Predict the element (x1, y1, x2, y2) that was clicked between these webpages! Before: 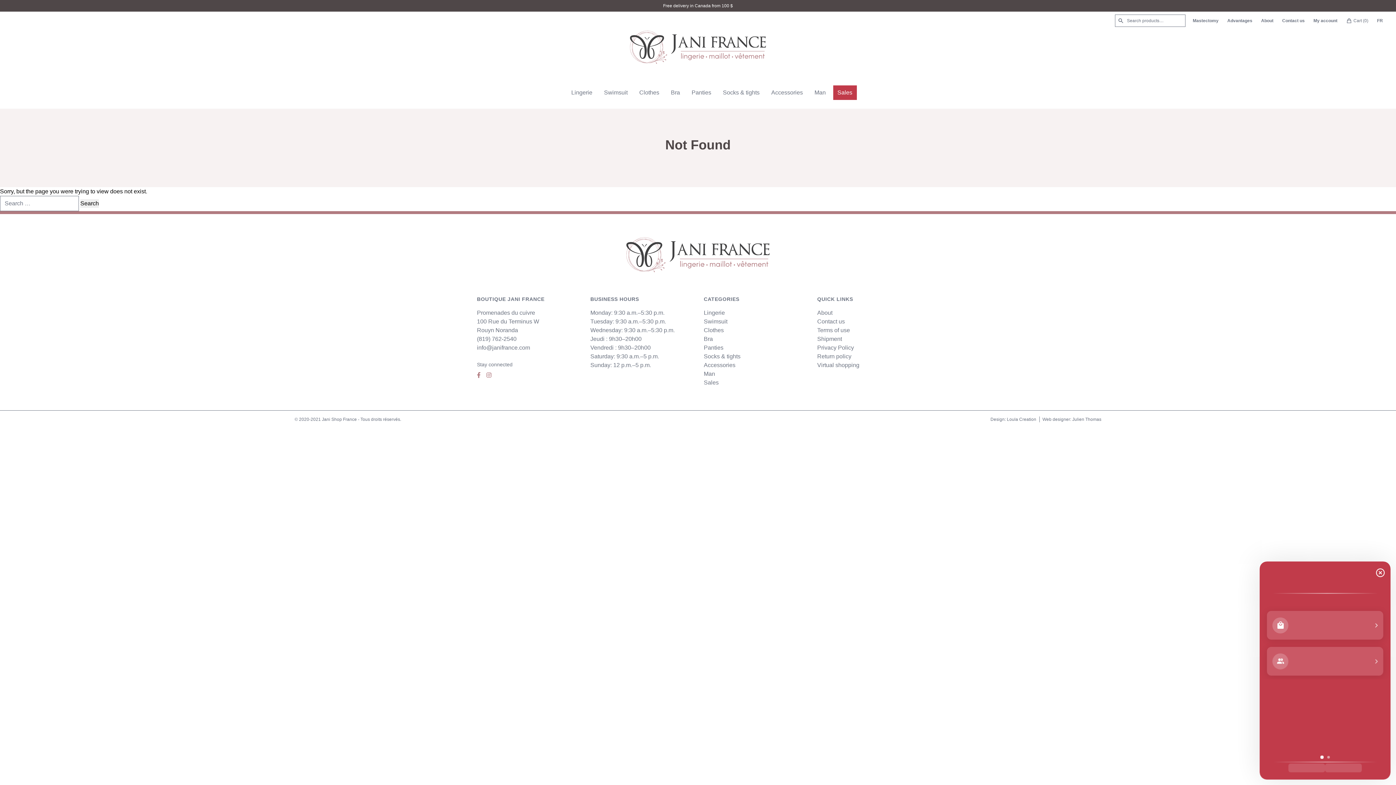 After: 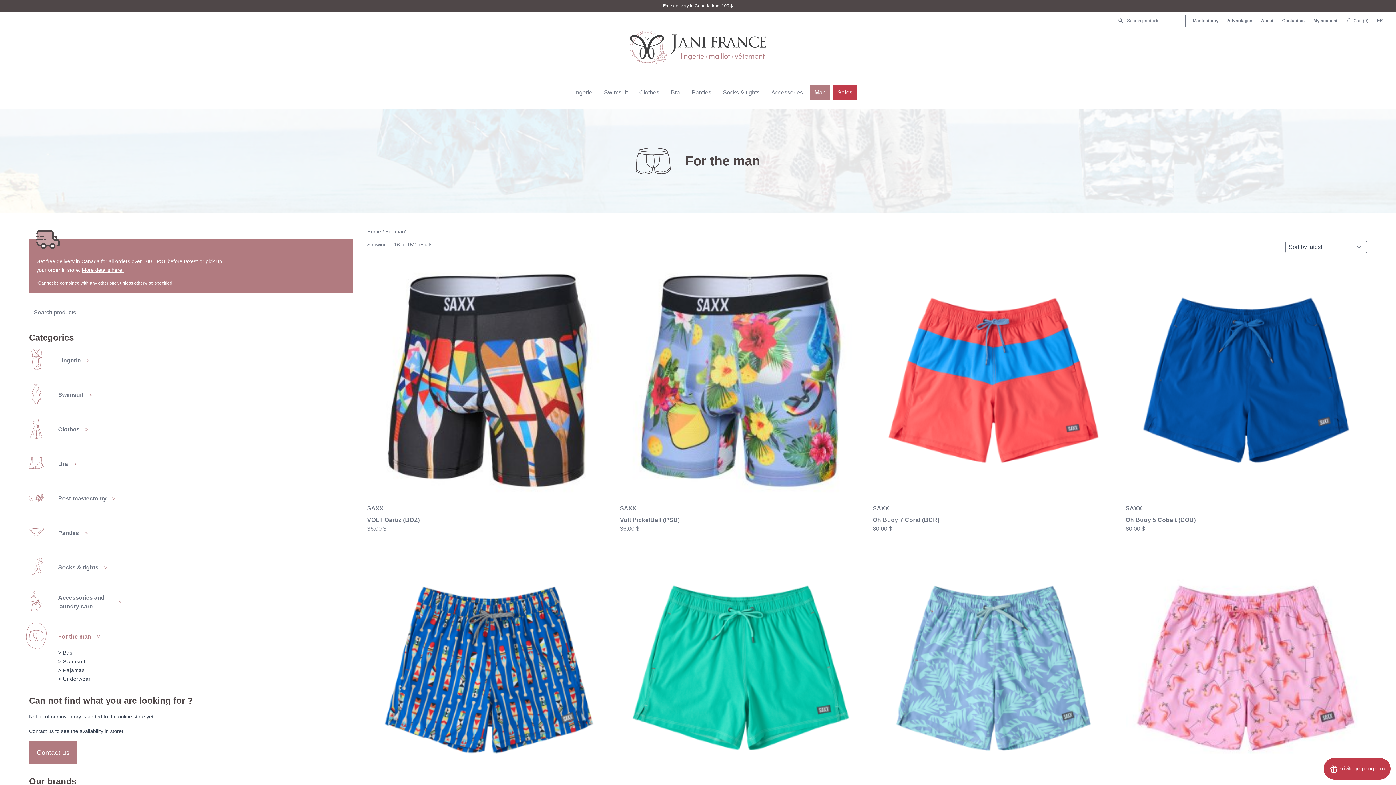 Action: label: Man bbox: (810, 85, 830, 100)